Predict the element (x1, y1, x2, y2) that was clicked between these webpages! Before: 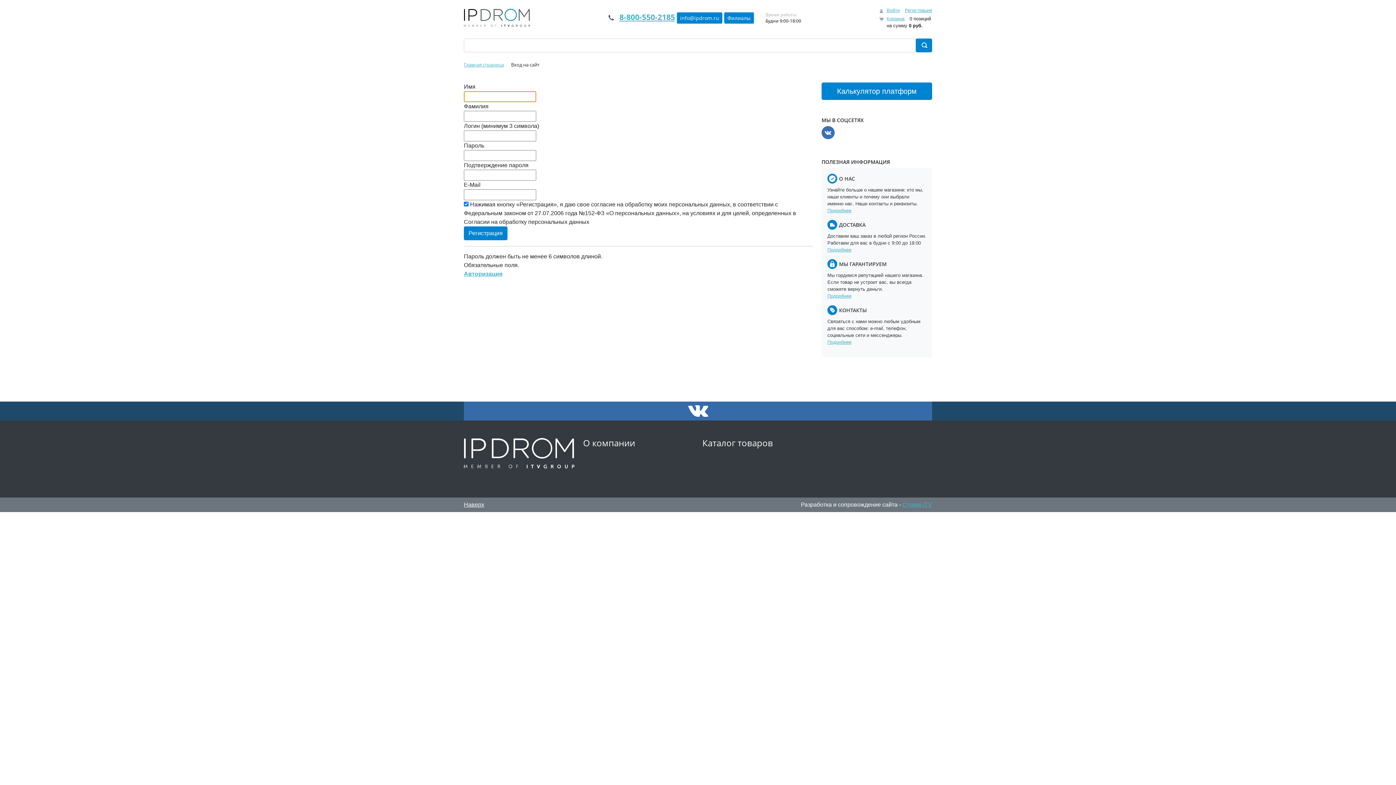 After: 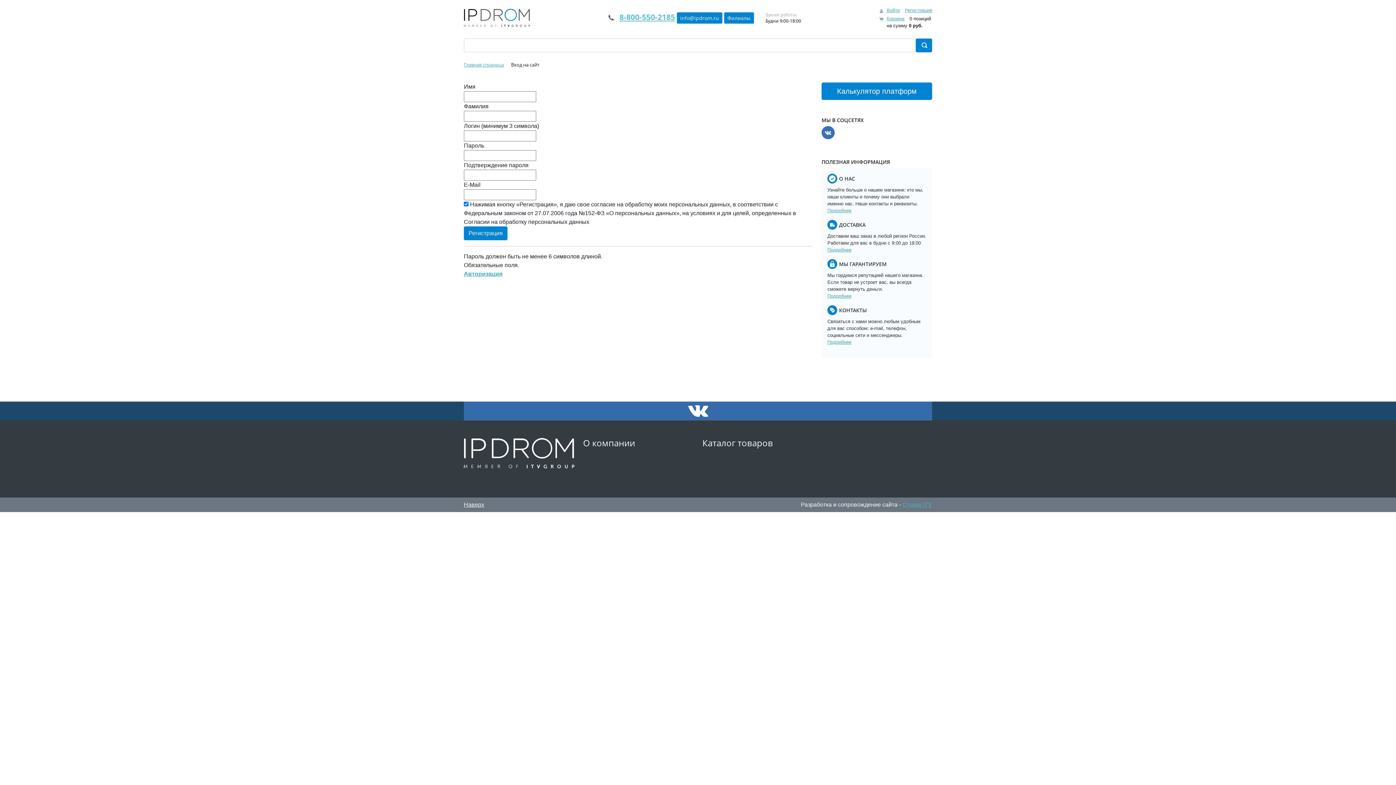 Action: bbox: (619, 12, 675, 22) label: 8-800-550-2185